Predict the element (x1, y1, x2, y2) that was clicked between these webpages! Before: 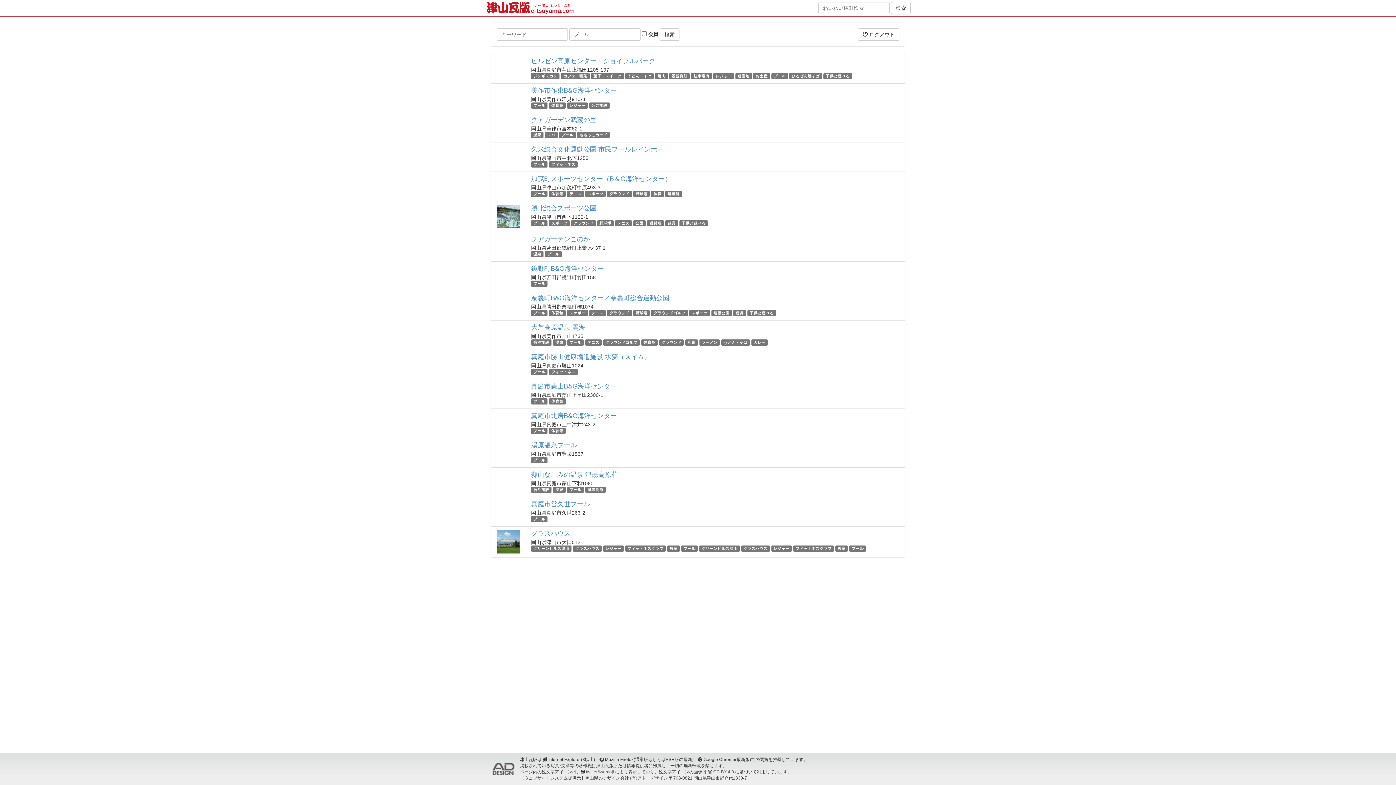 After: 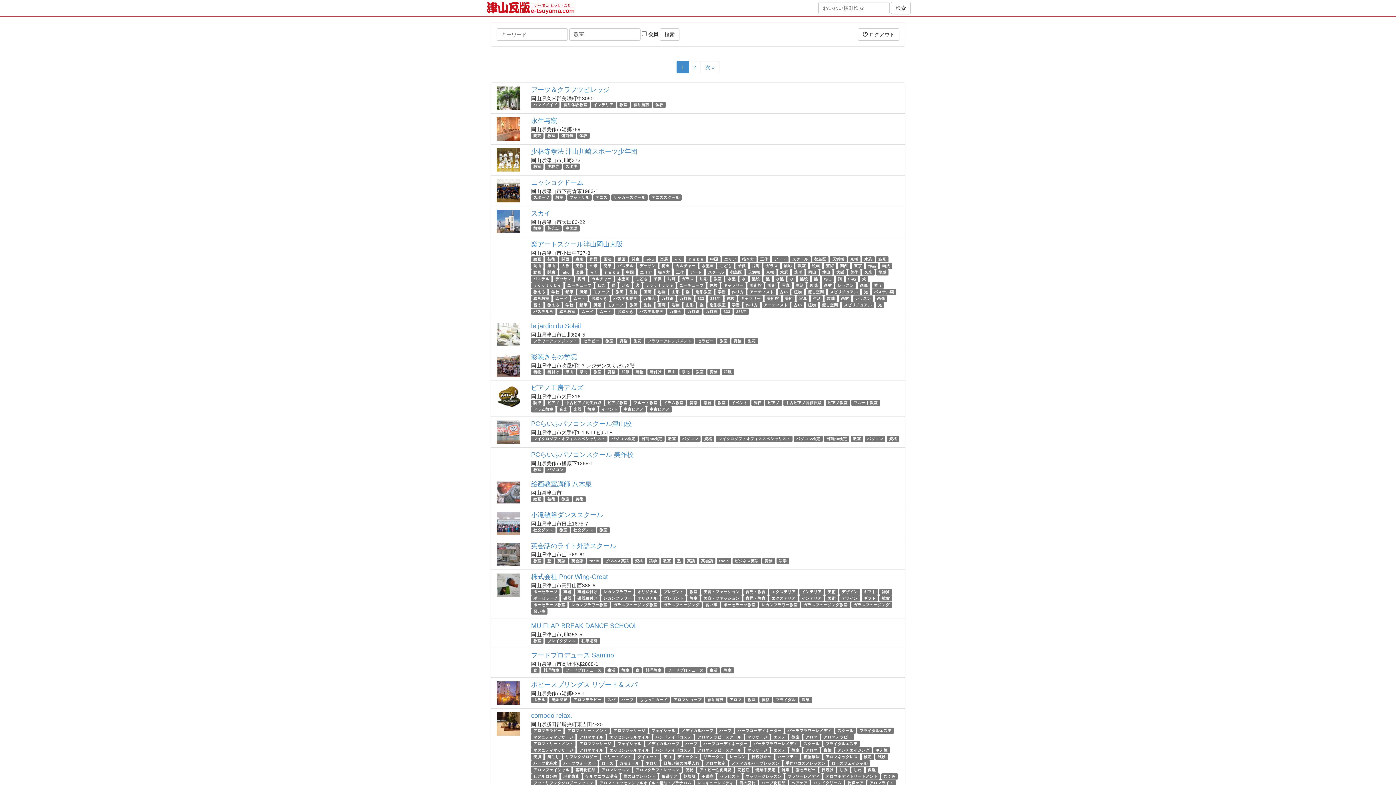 Action: label: 教室 bbox: (669, 546, 677, 550)